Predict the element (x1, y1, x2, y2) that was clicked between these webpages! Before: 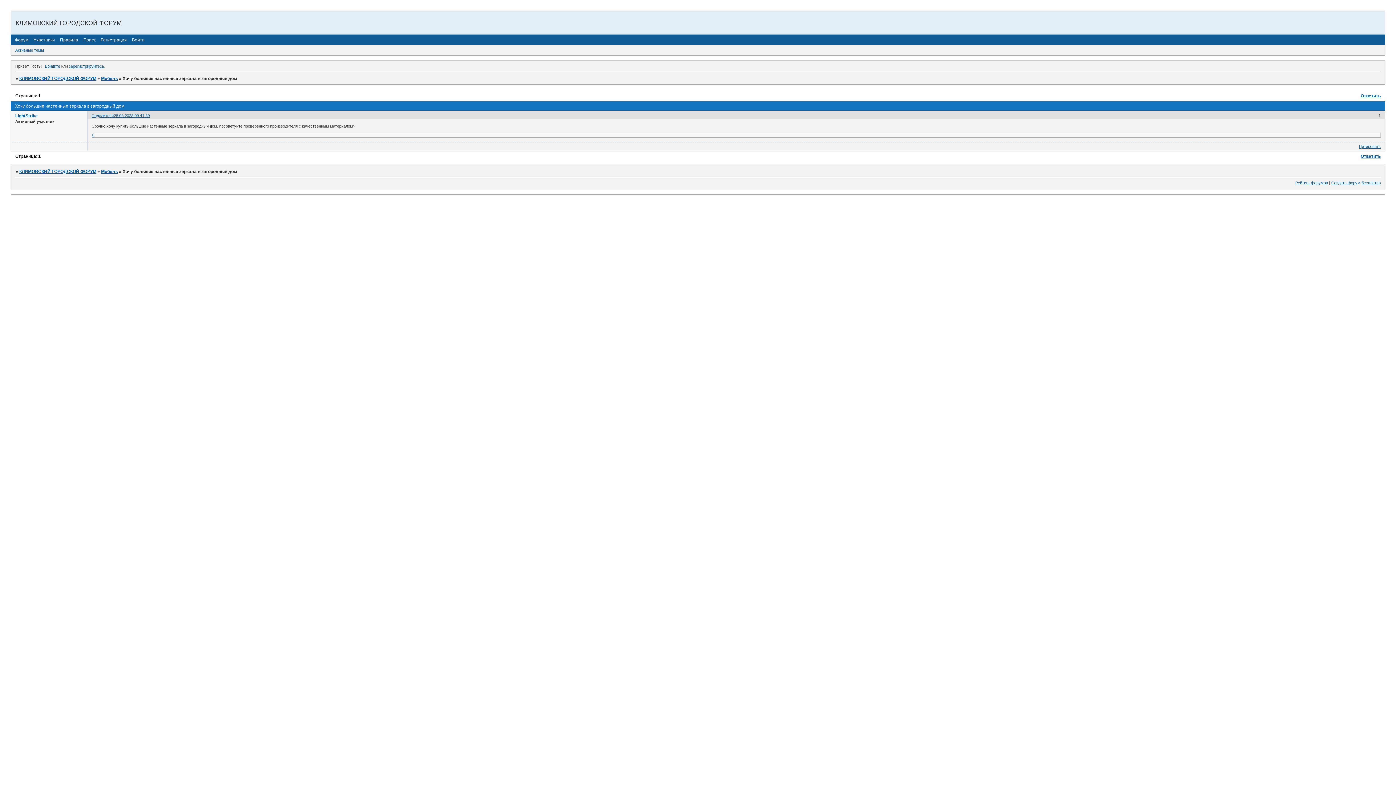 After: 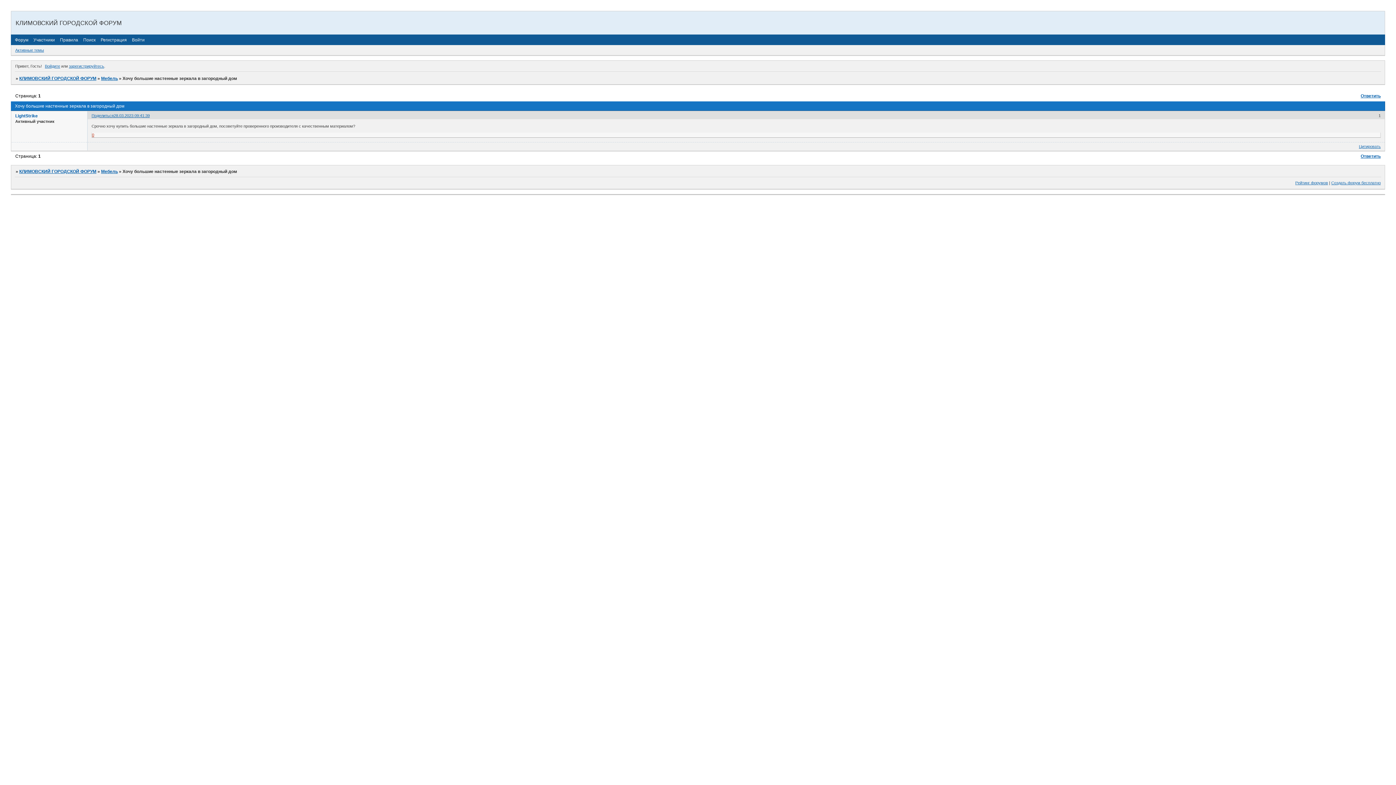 Action: bbox: (92, 132, 94, 137) label: 0